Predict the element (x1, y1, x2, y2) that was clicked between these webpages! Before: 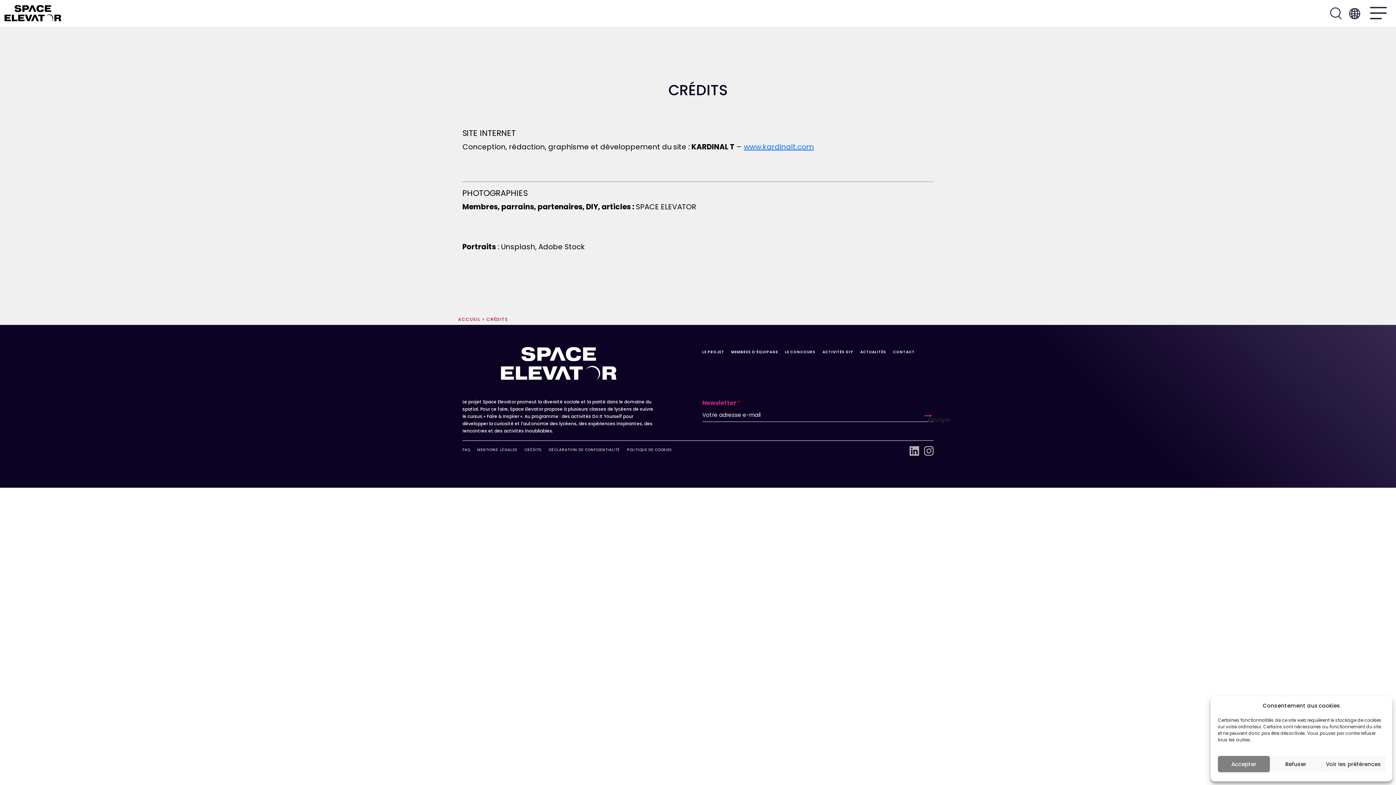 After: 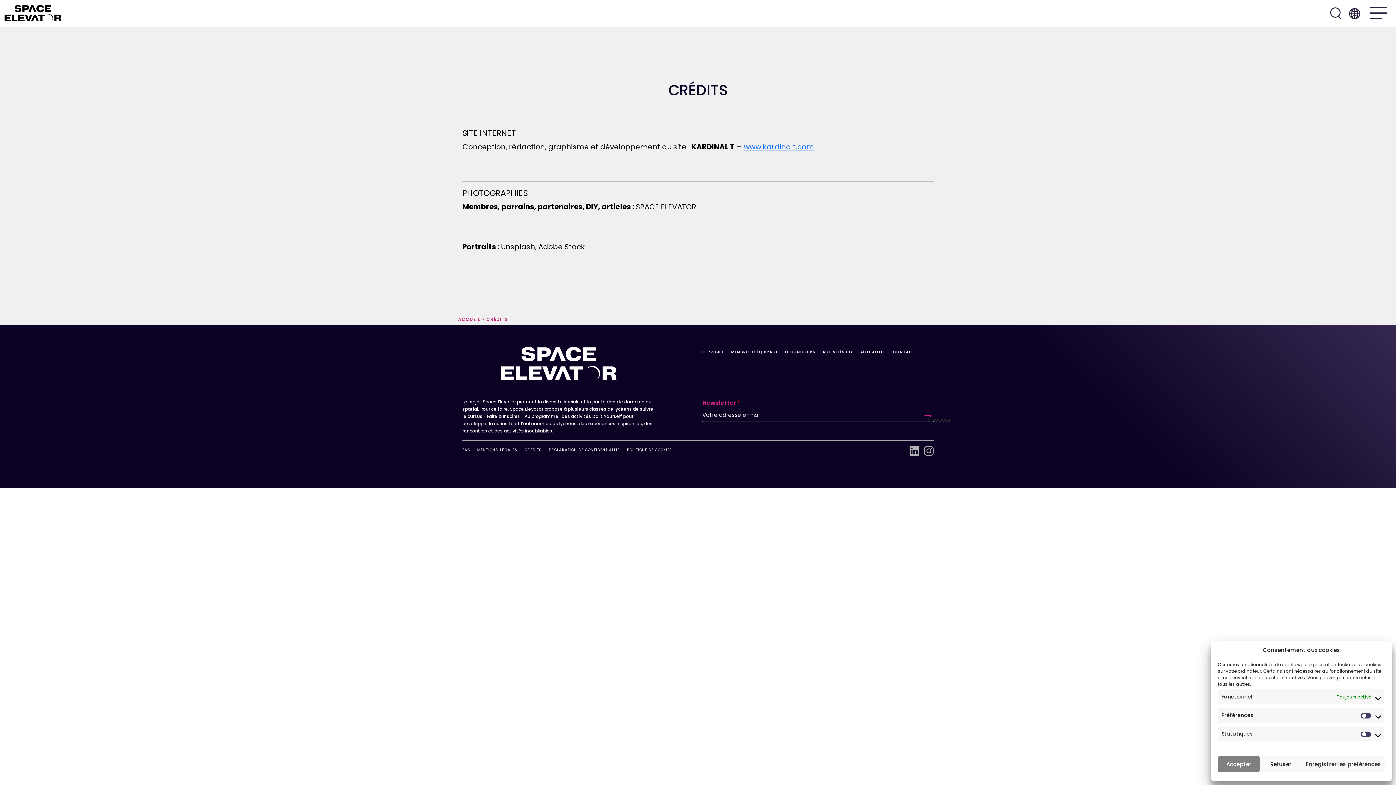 Action: bbox: (1322, 756, 1385, 772) label: Voir les préférences